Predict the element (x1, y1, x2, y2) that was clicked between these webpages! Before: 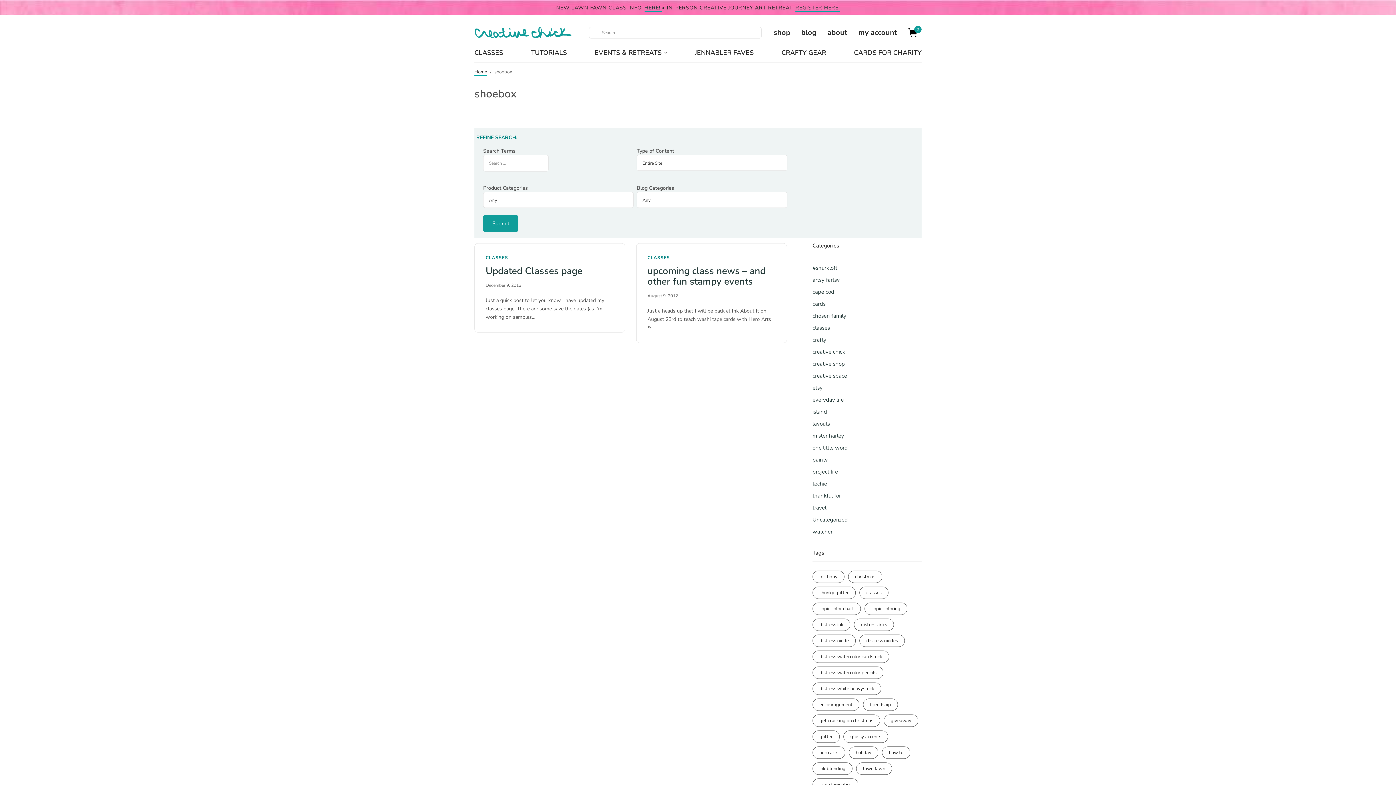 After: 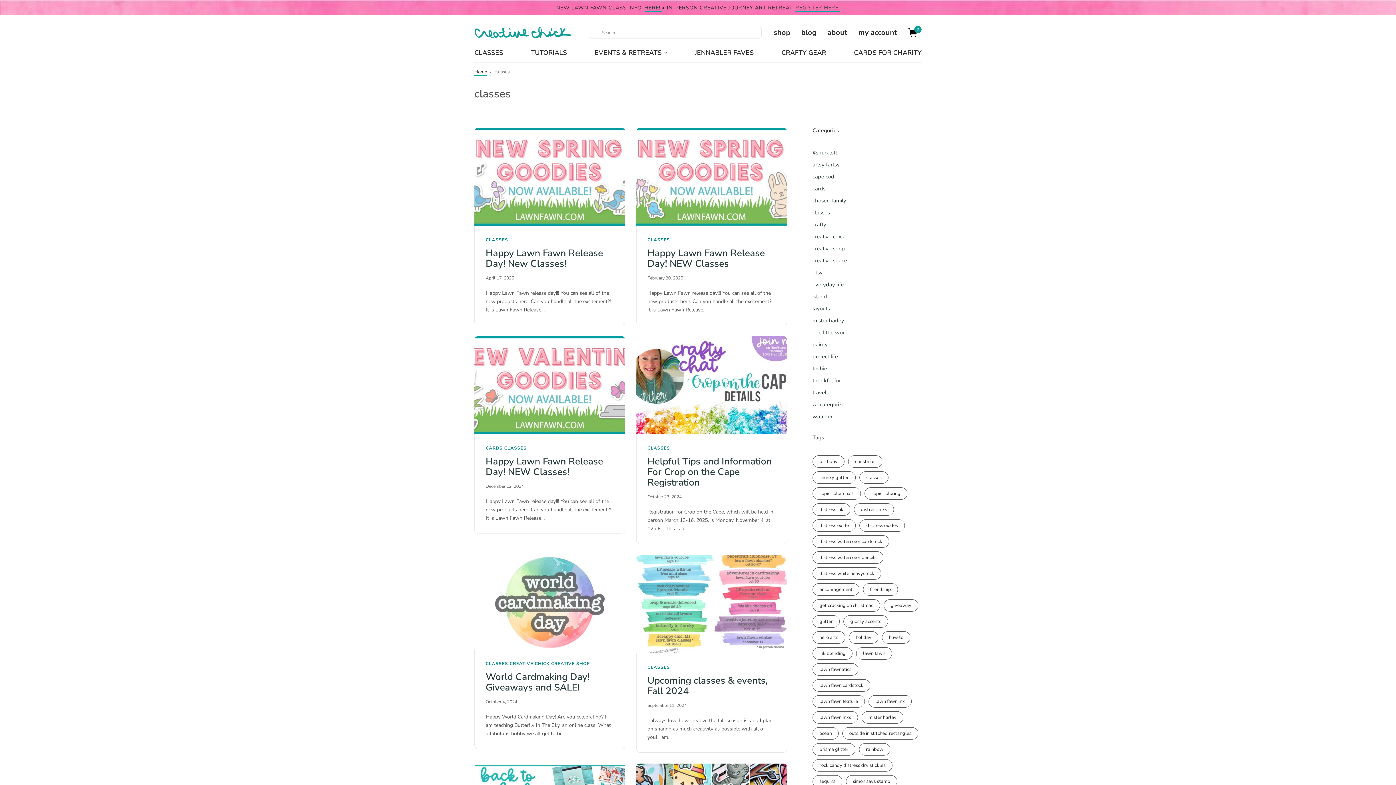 Action: label: CLASSES bbox: (485, 254, 508, 260)